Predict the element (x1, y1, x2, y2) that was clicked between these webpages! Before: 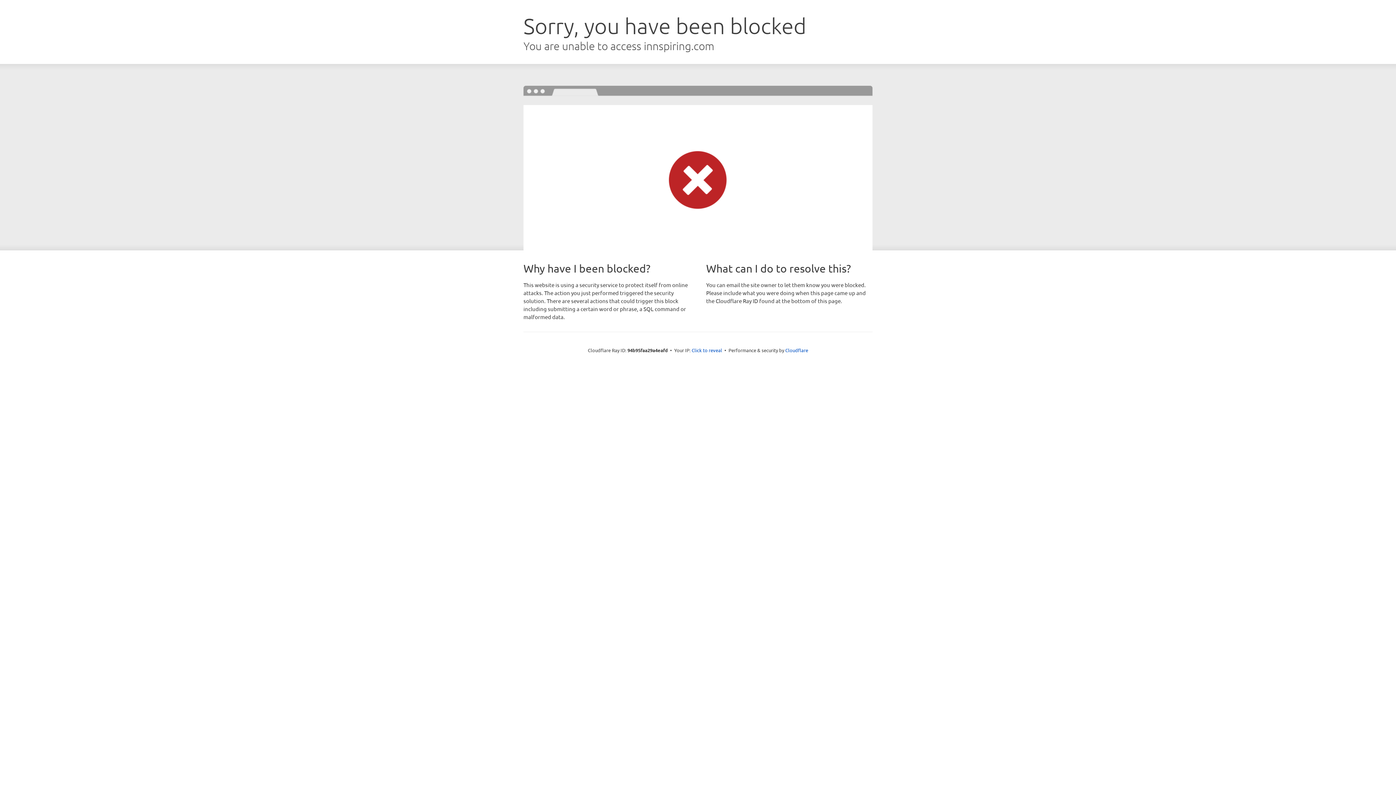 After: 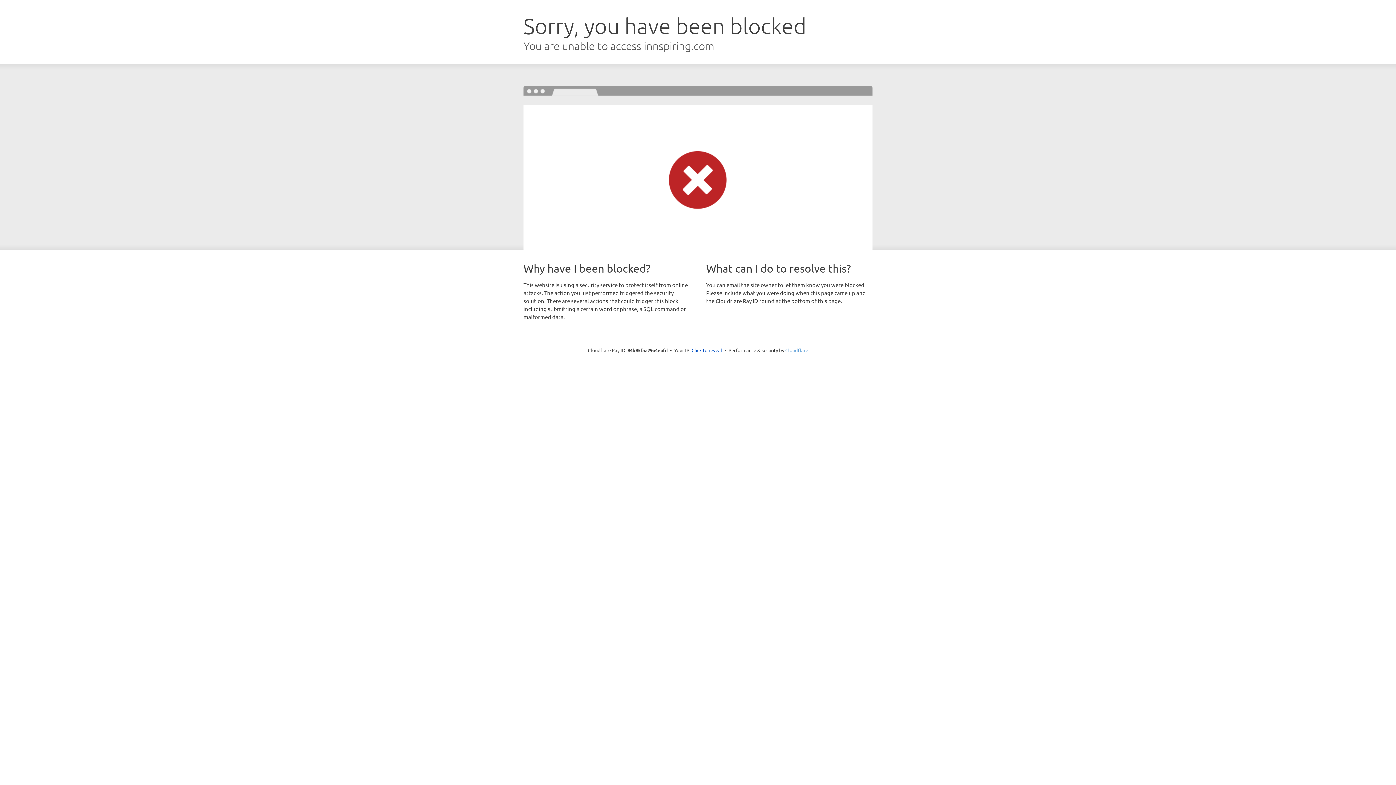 Action: label: Cloudflare bbox: (785, 347, 808, 353)